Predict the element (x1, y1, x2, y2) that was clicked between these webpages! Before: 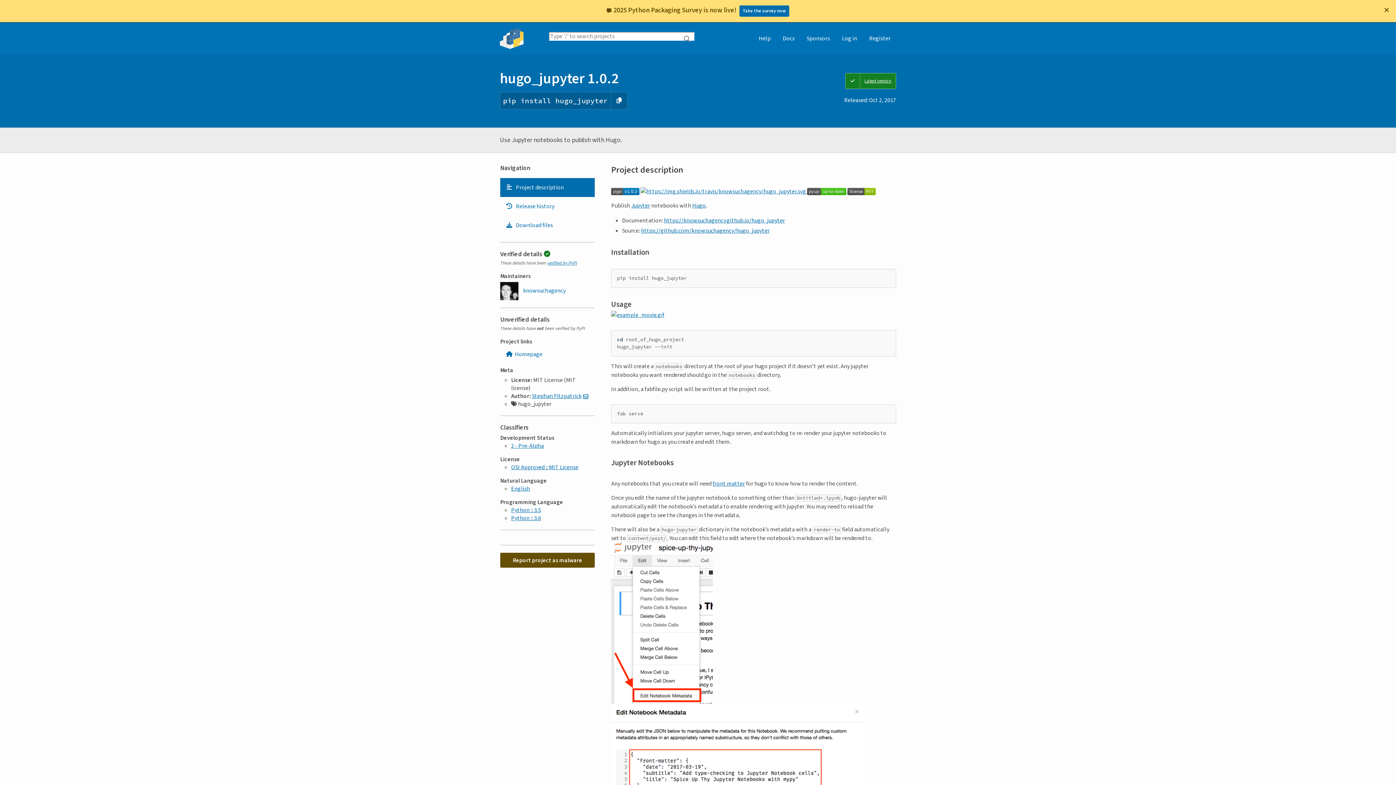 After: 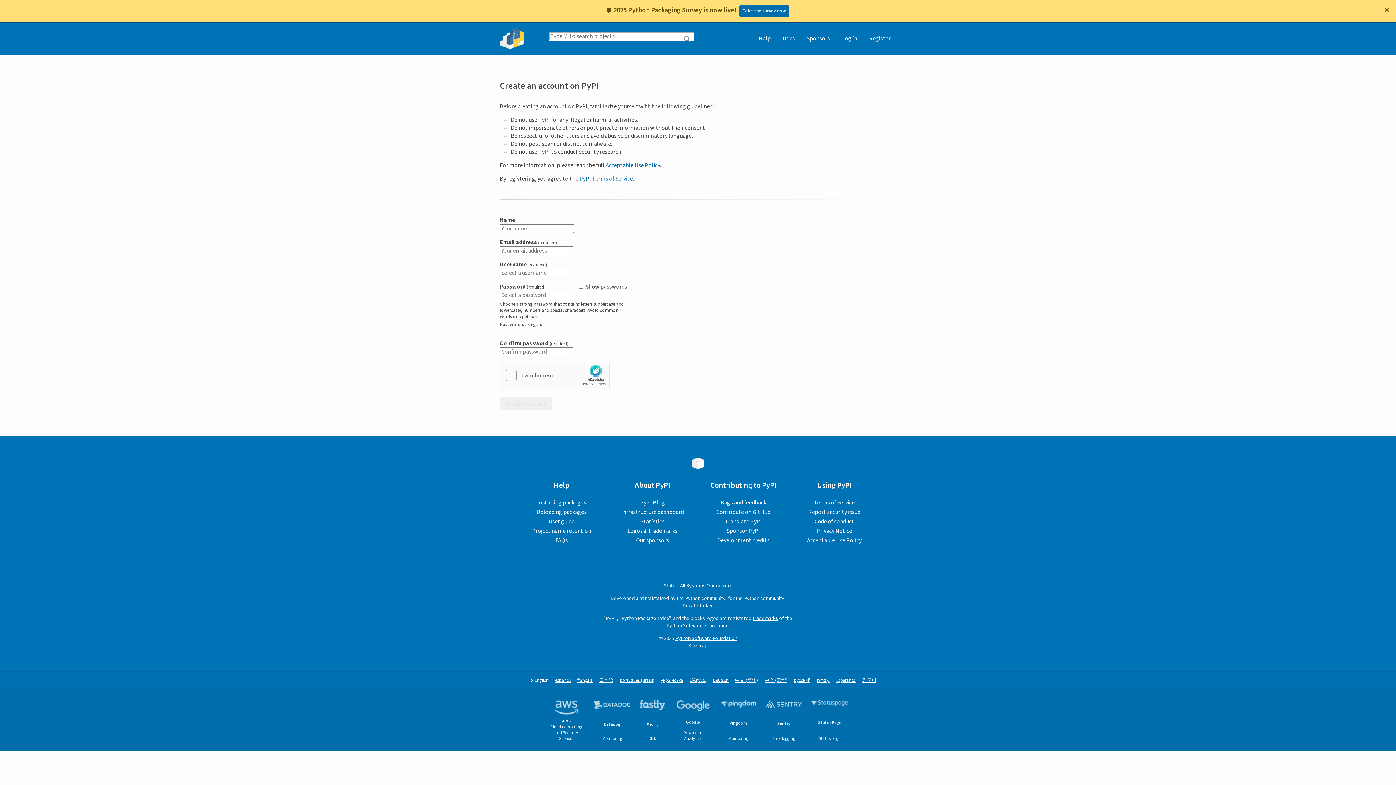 Action: bbox: (864, 22, 896, 54) label: Register